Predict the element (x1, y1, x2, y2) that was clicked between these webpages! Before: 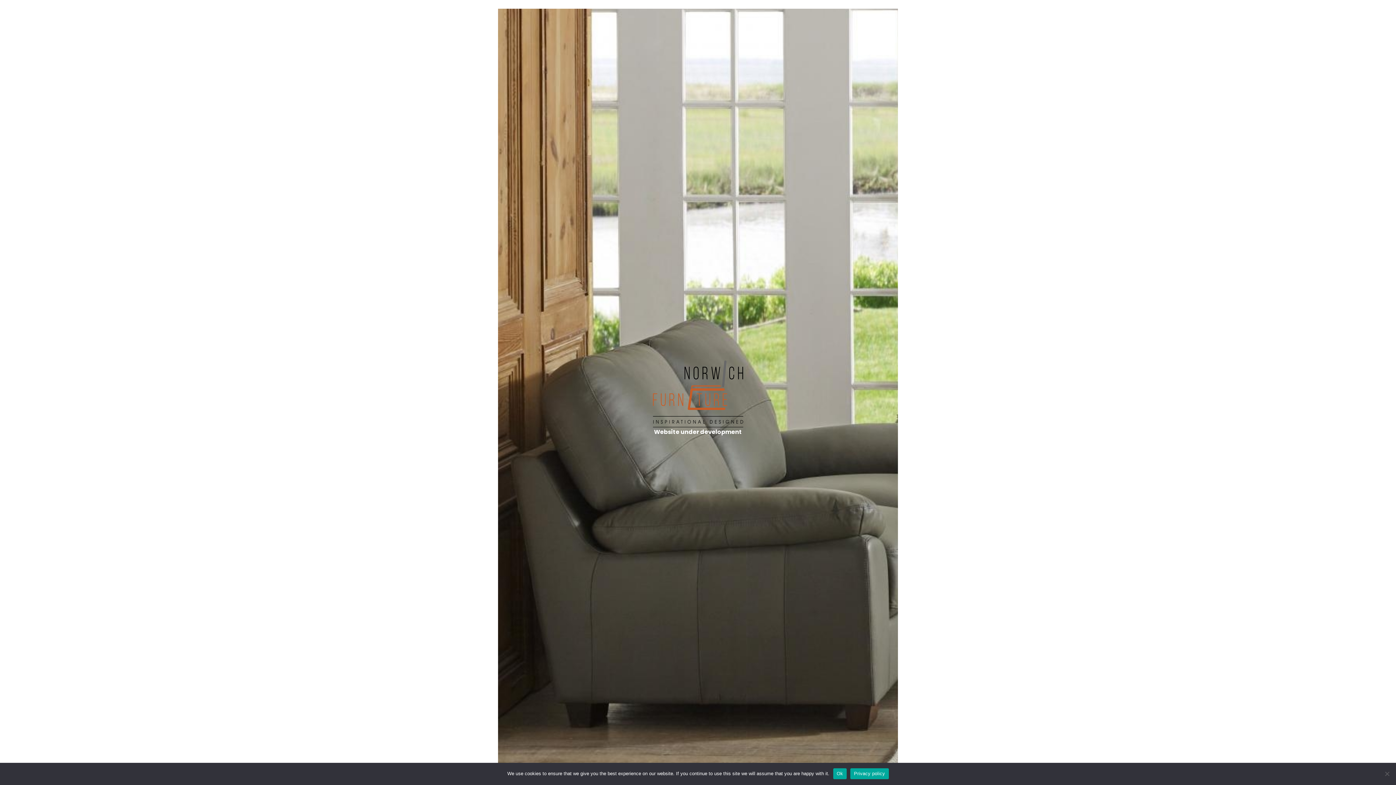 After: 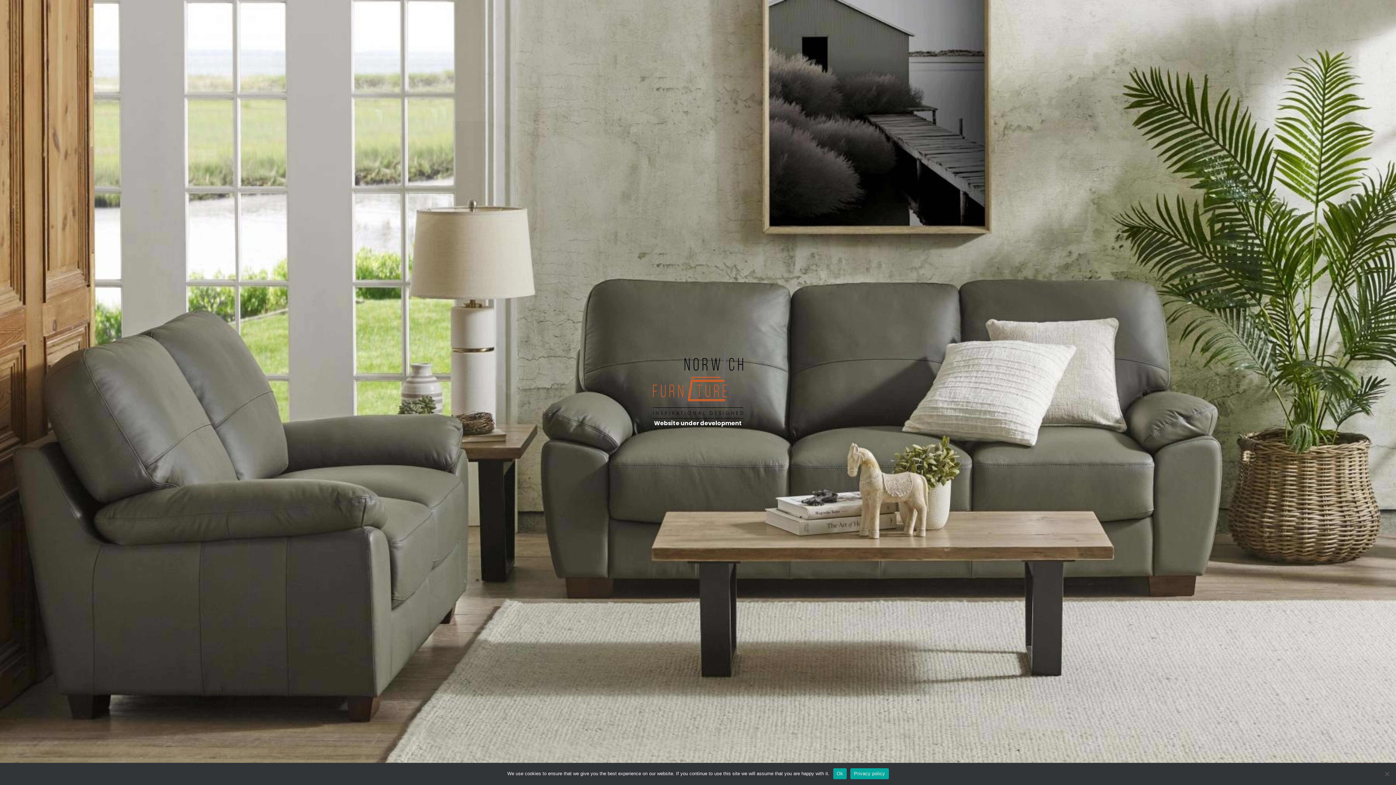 Action: bbox: (652, 390, 743, 396)